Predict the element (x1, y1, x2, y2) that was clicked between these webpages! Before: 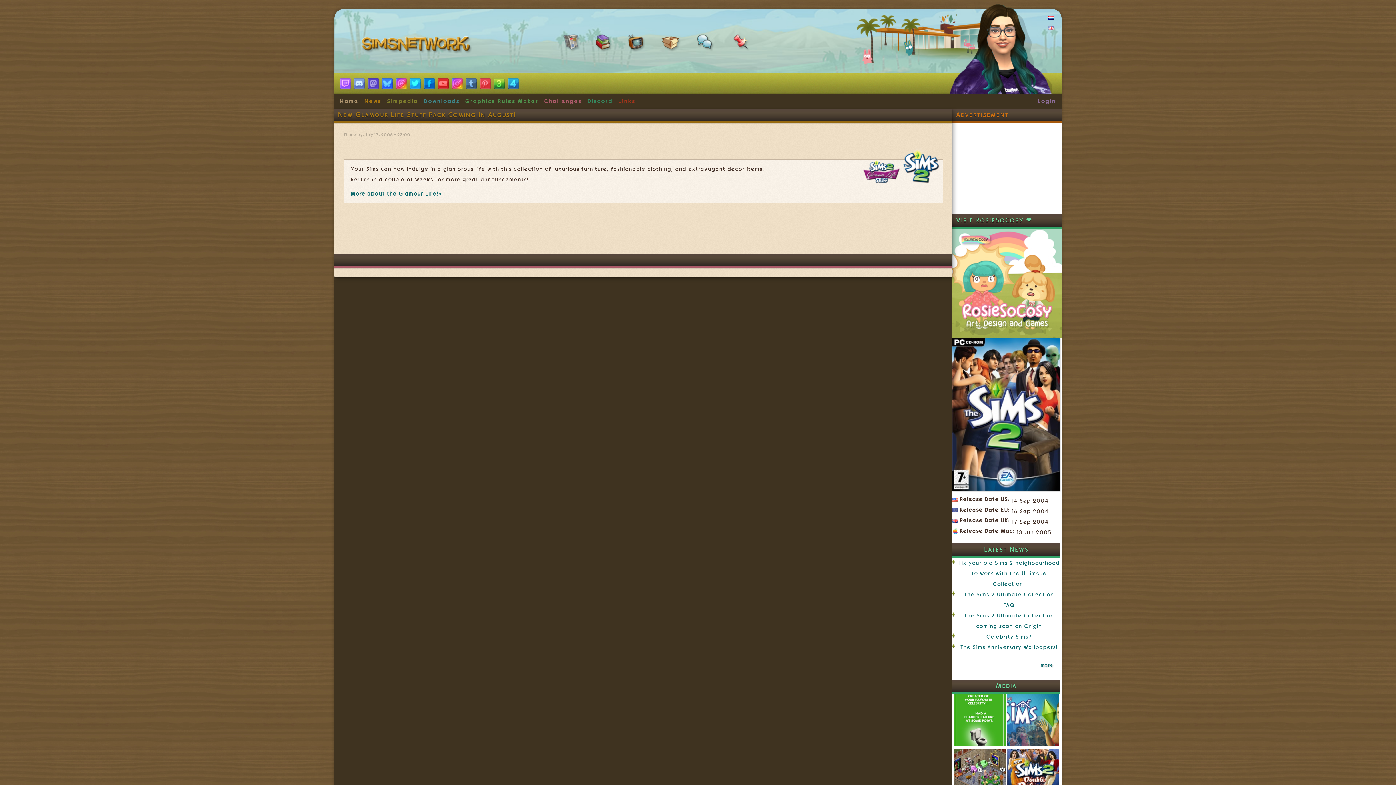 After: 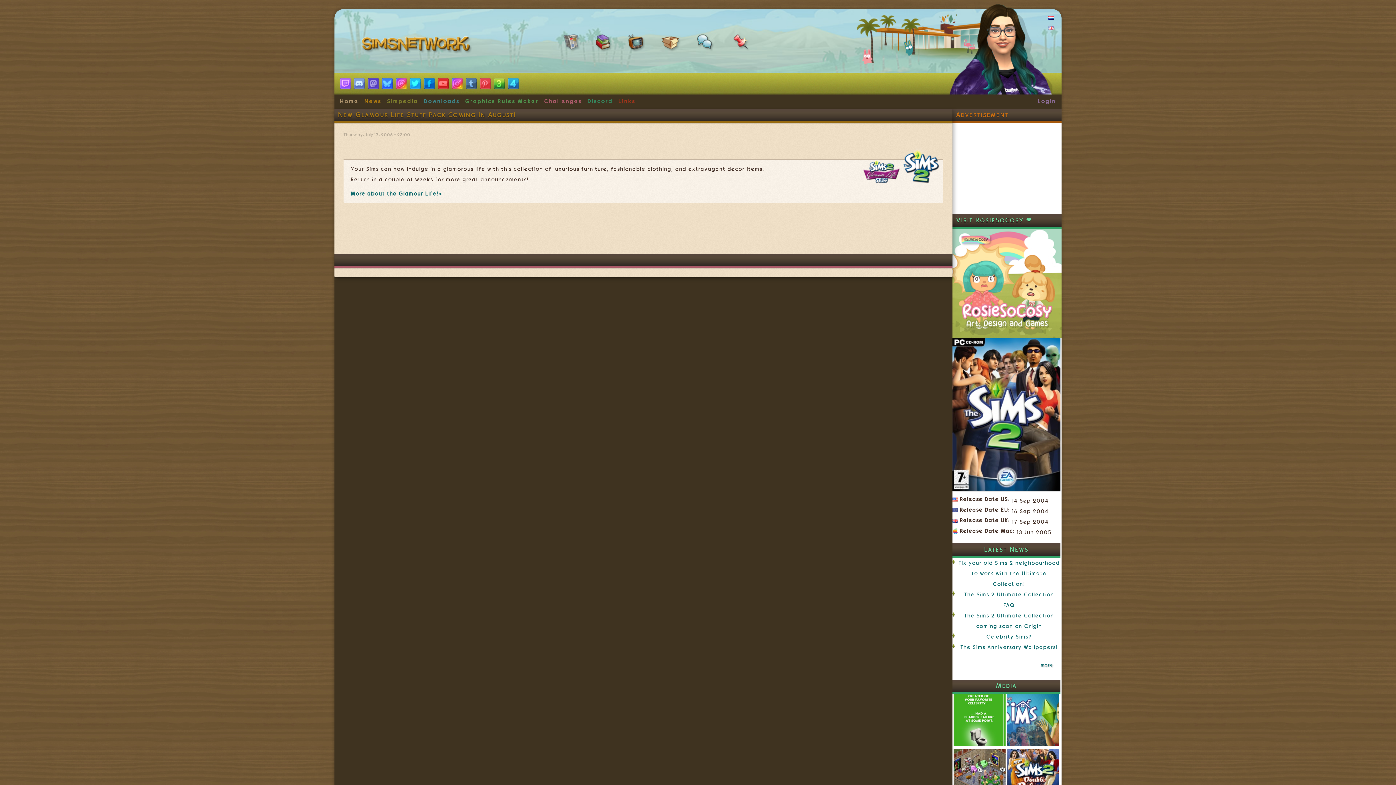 Action: bbox: (451, 82, 462, 90)